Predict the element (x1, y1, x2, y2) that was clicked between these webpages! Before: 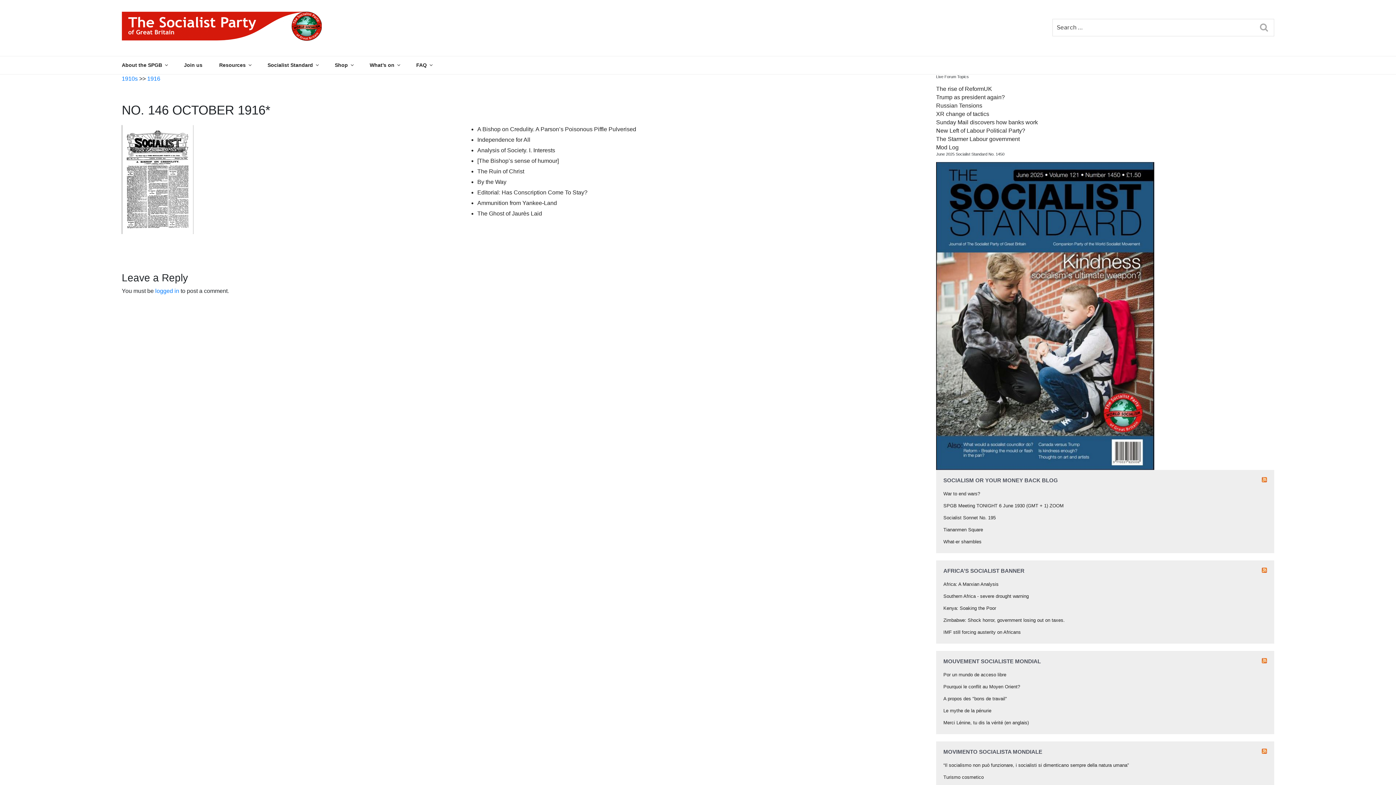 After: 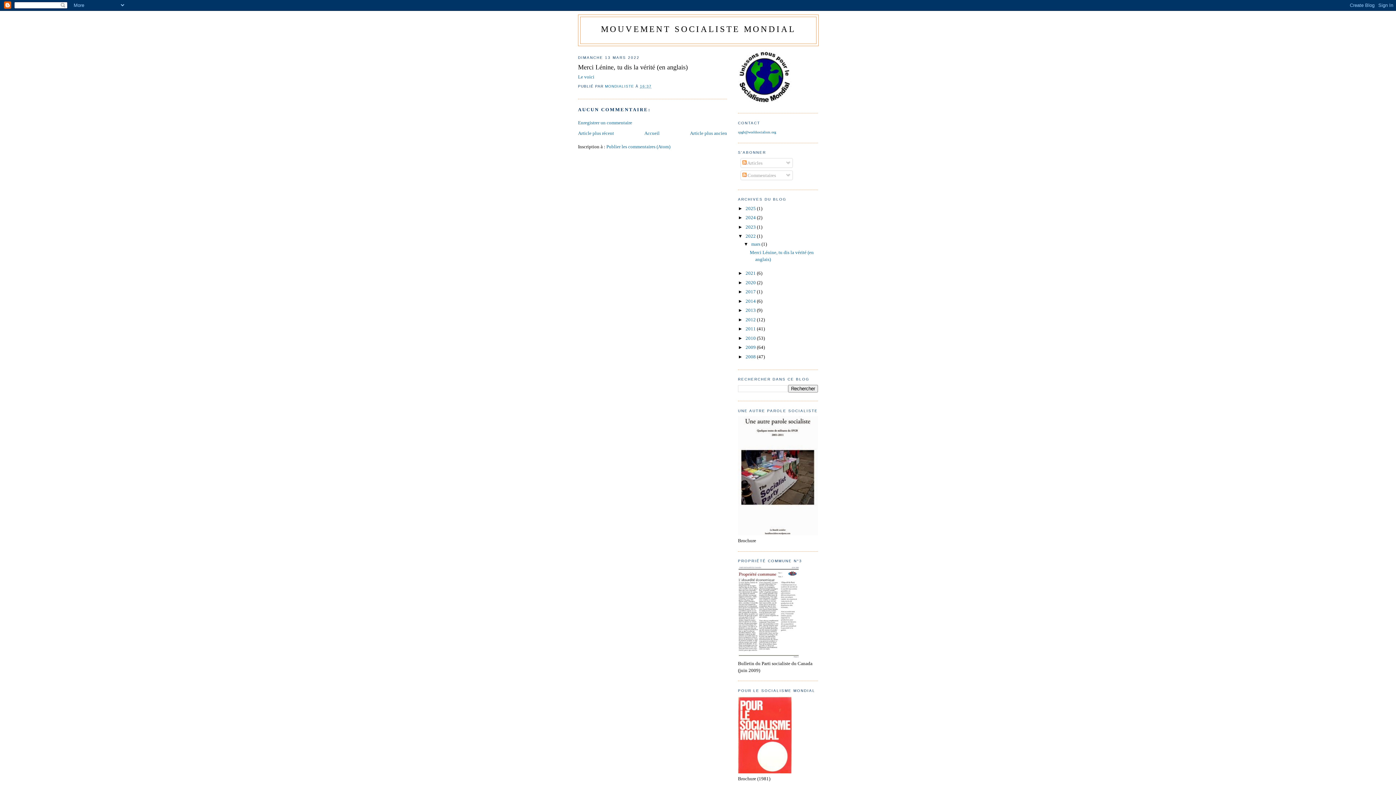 Action: bbox: (943, 720, 1029, 725) label: Merci Lénine, tu dis la vérité (en anglais)